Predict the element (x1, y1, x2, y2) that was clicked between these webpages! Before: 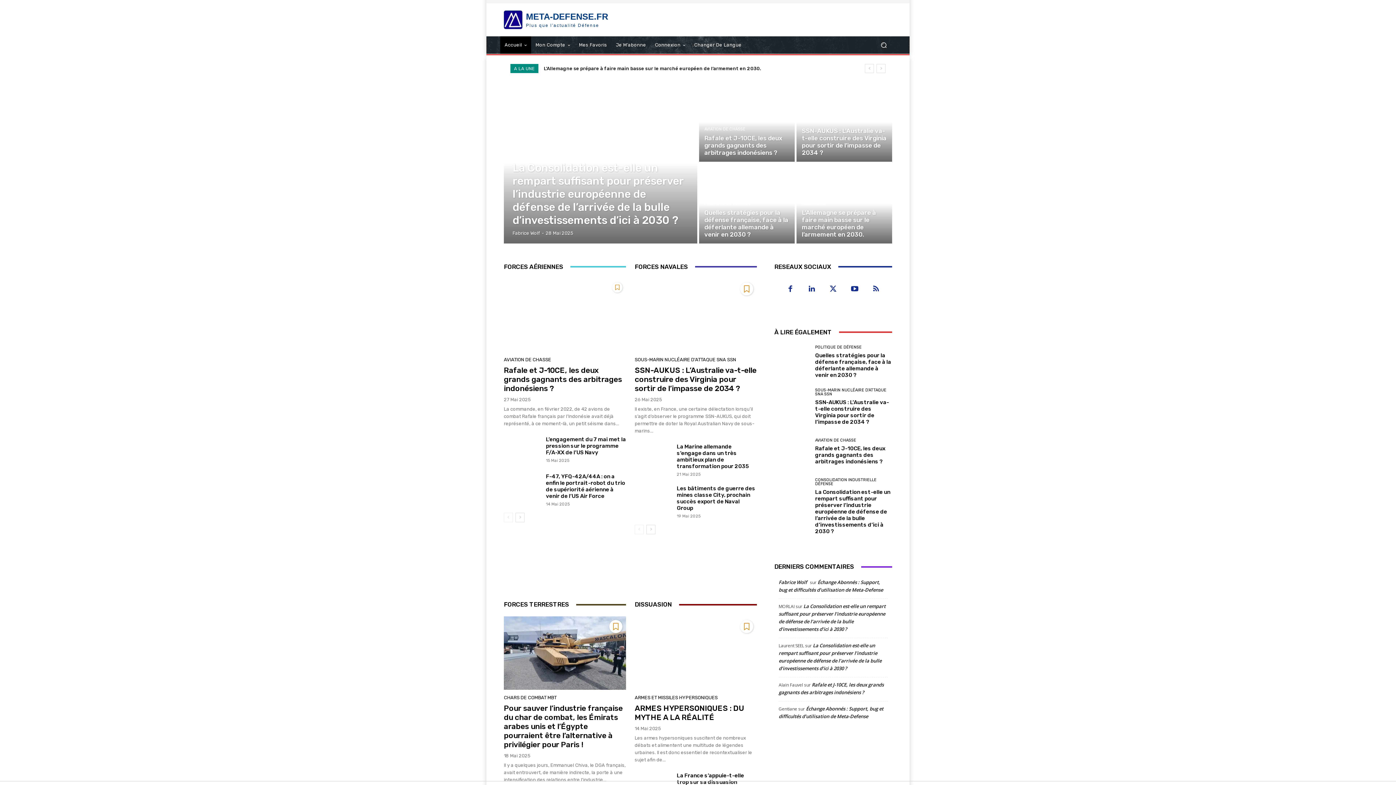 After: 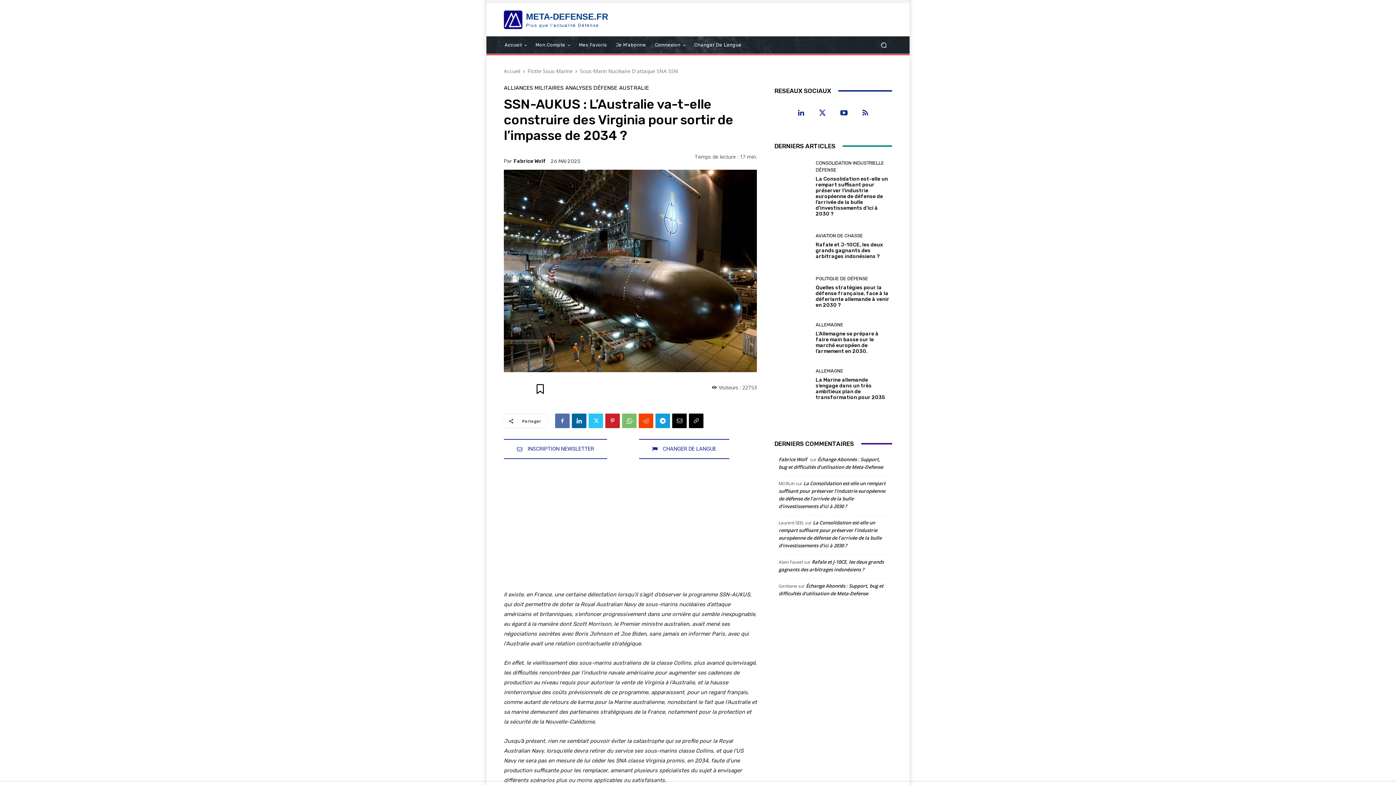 Action: bbox: (774, 388, 809, 423)